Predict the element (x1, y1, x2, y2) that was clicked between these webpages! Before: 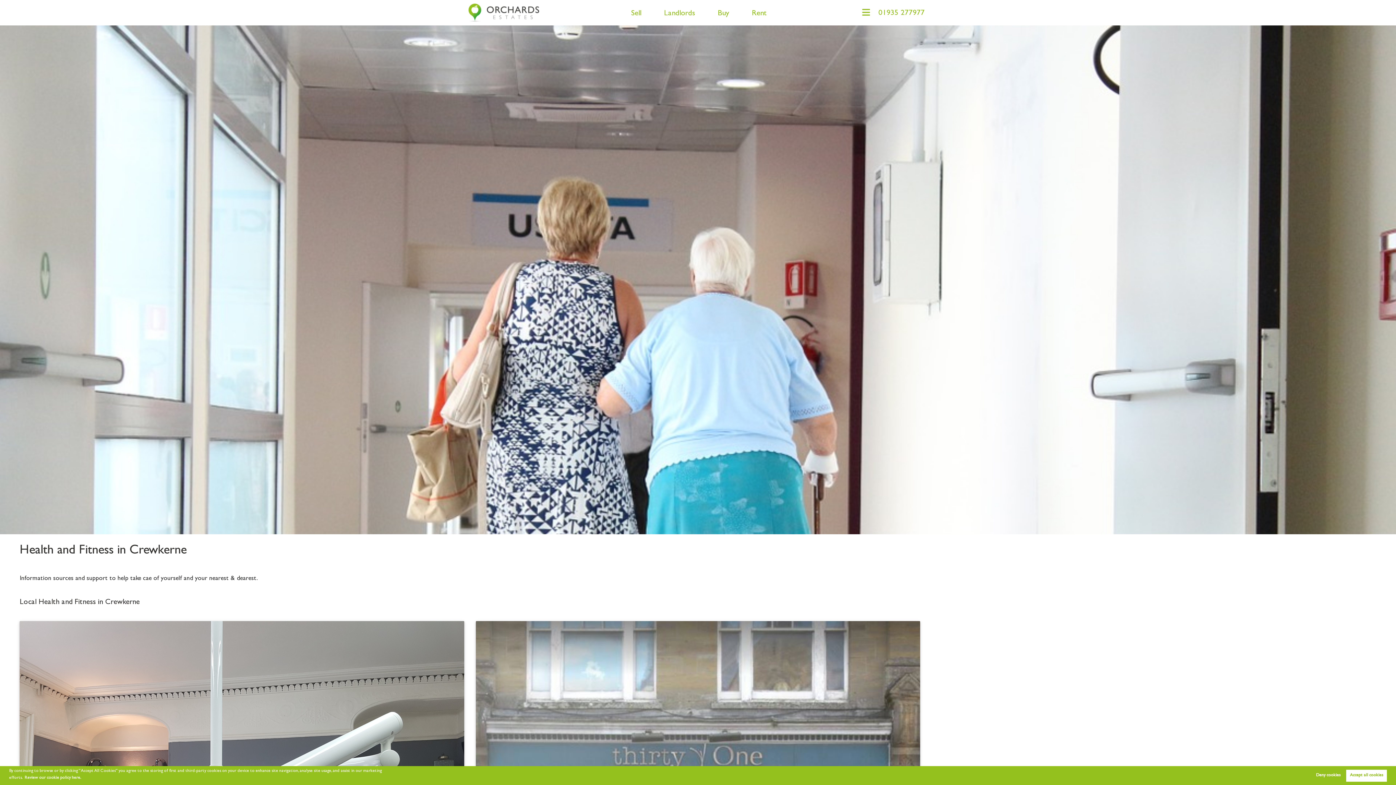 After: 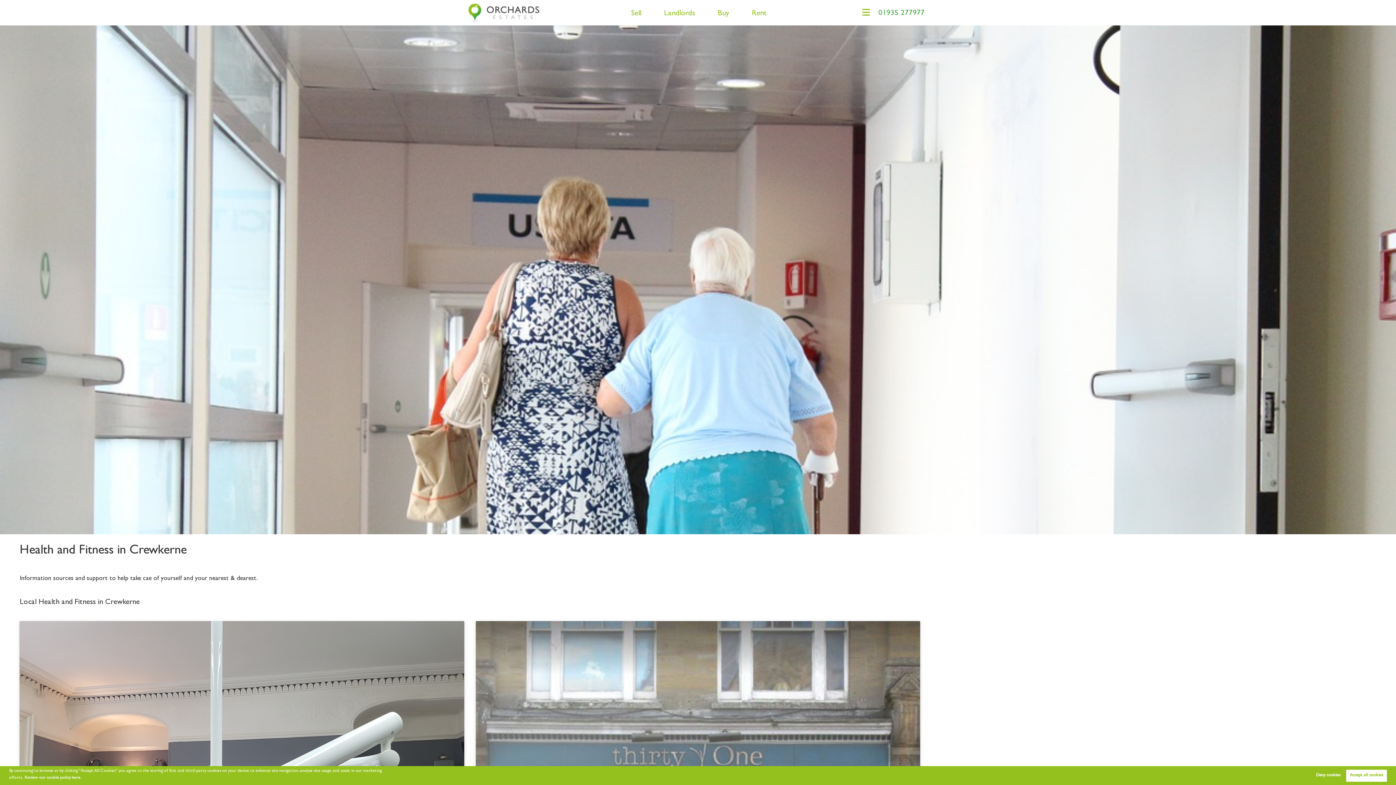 Action: bbox: (878, 8, 924, 19) label: 01935 277977